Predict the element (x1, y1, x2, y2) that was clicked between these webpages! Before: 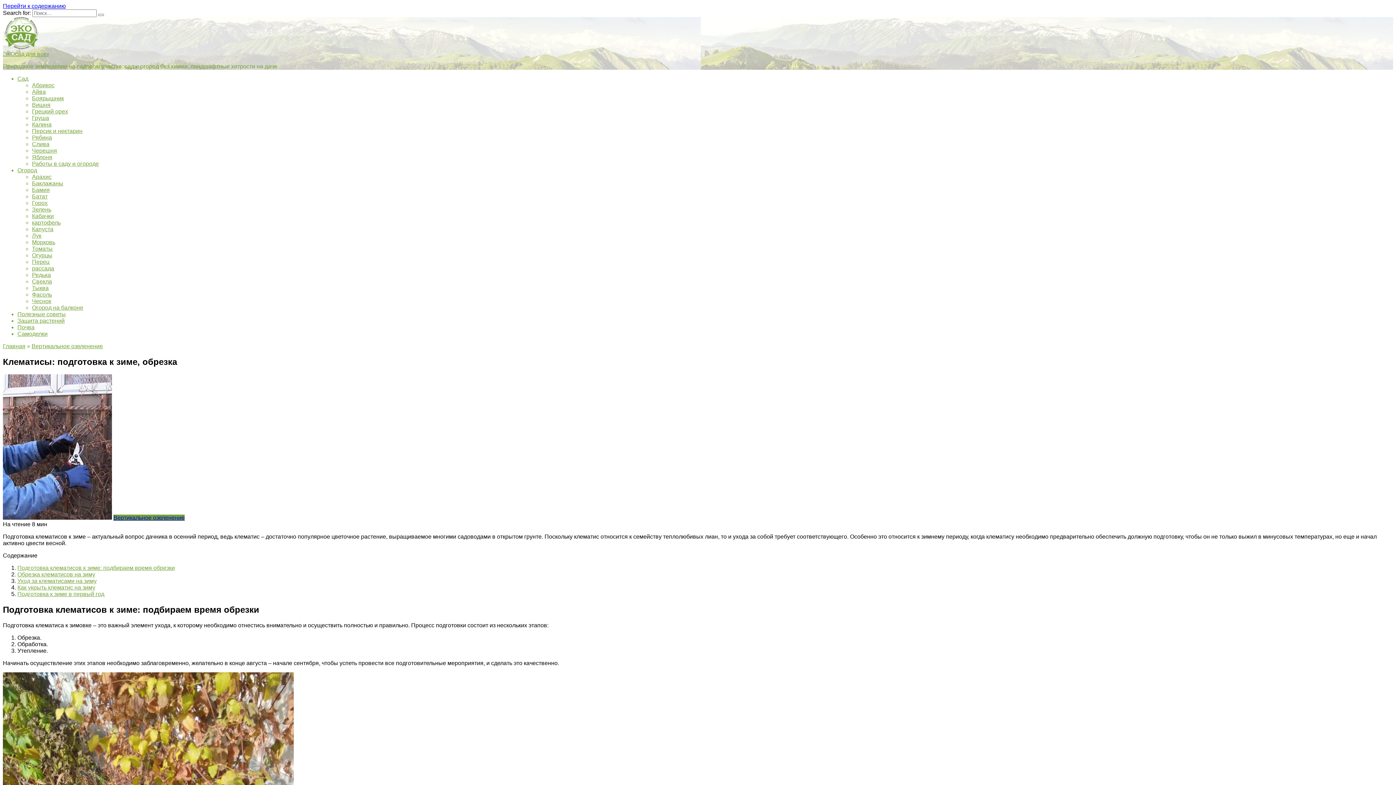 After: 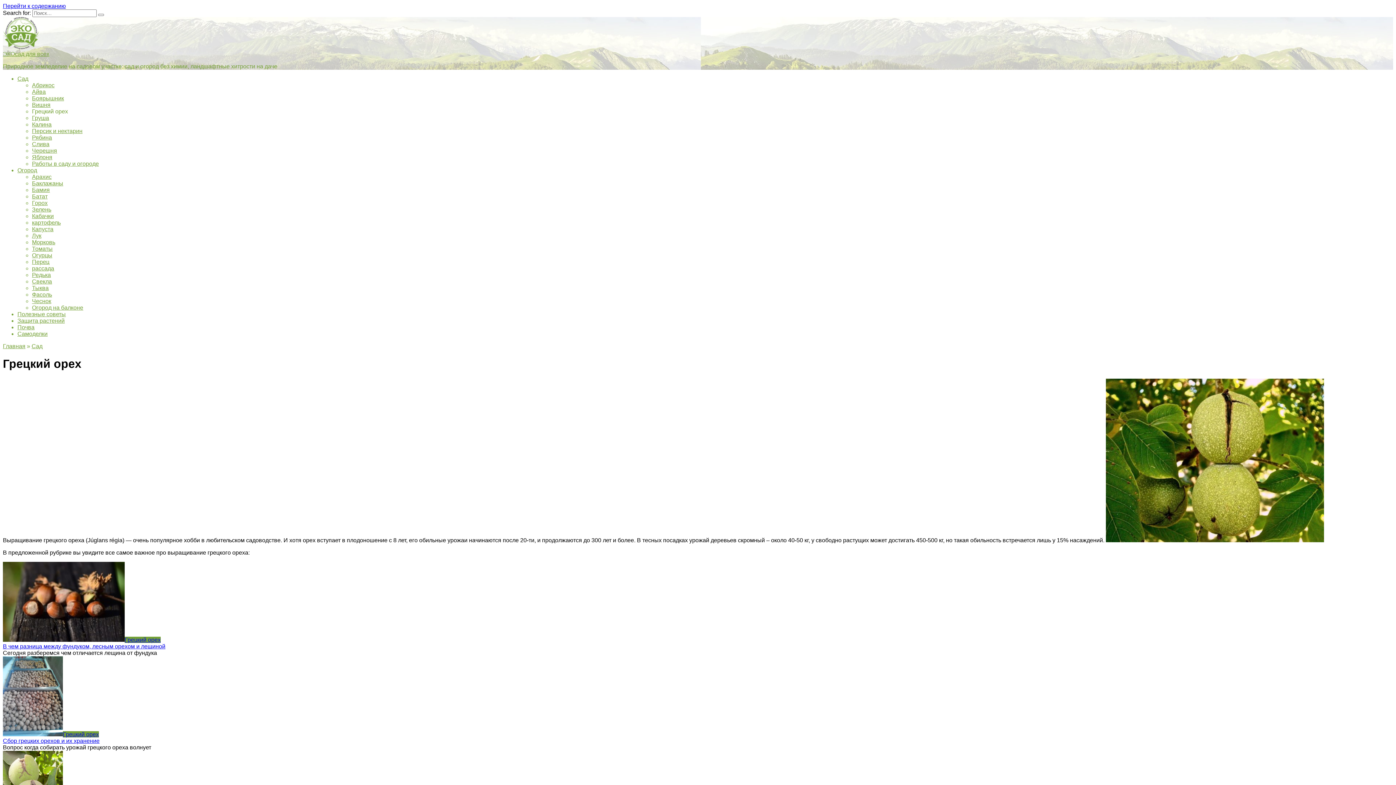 Action: label: Грецкий орех bbox: (32, 108, 68, 114)